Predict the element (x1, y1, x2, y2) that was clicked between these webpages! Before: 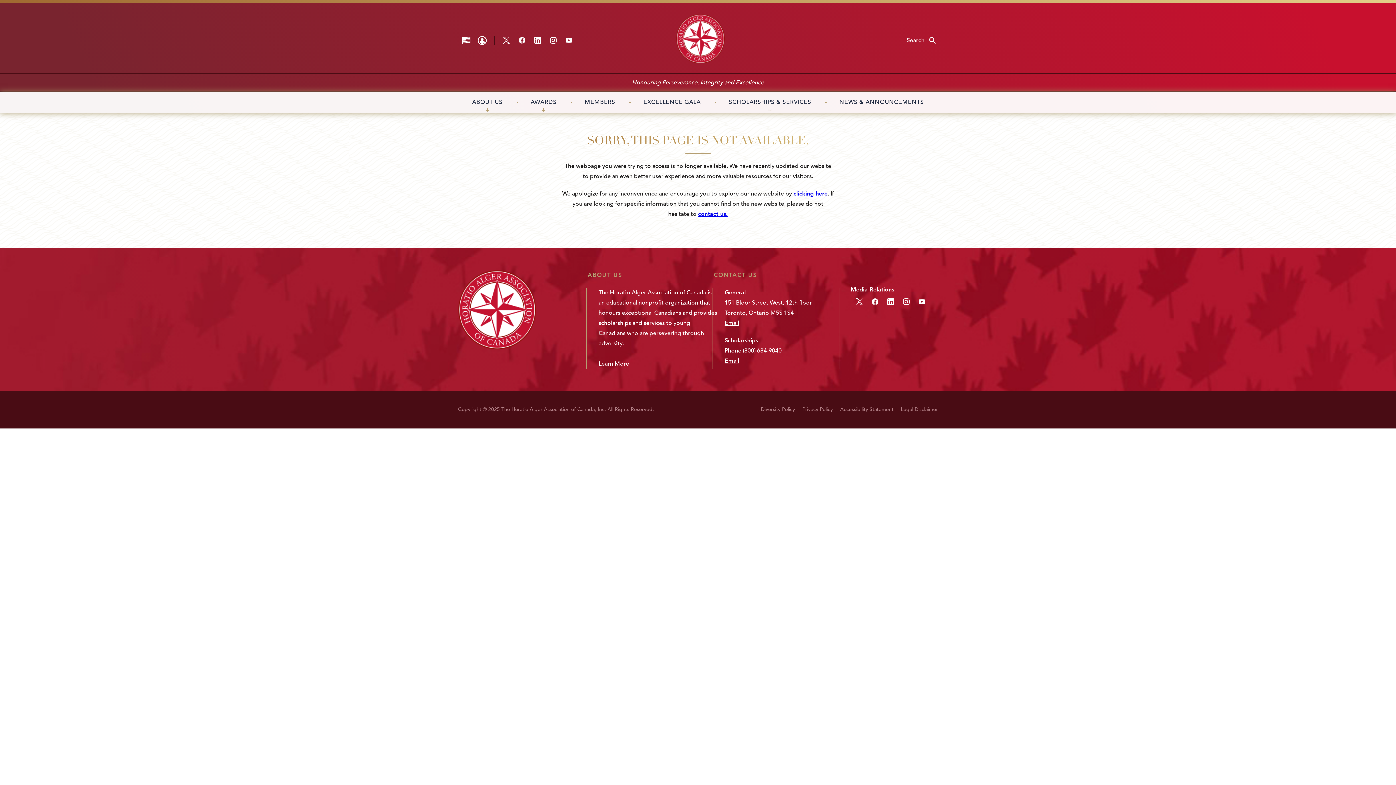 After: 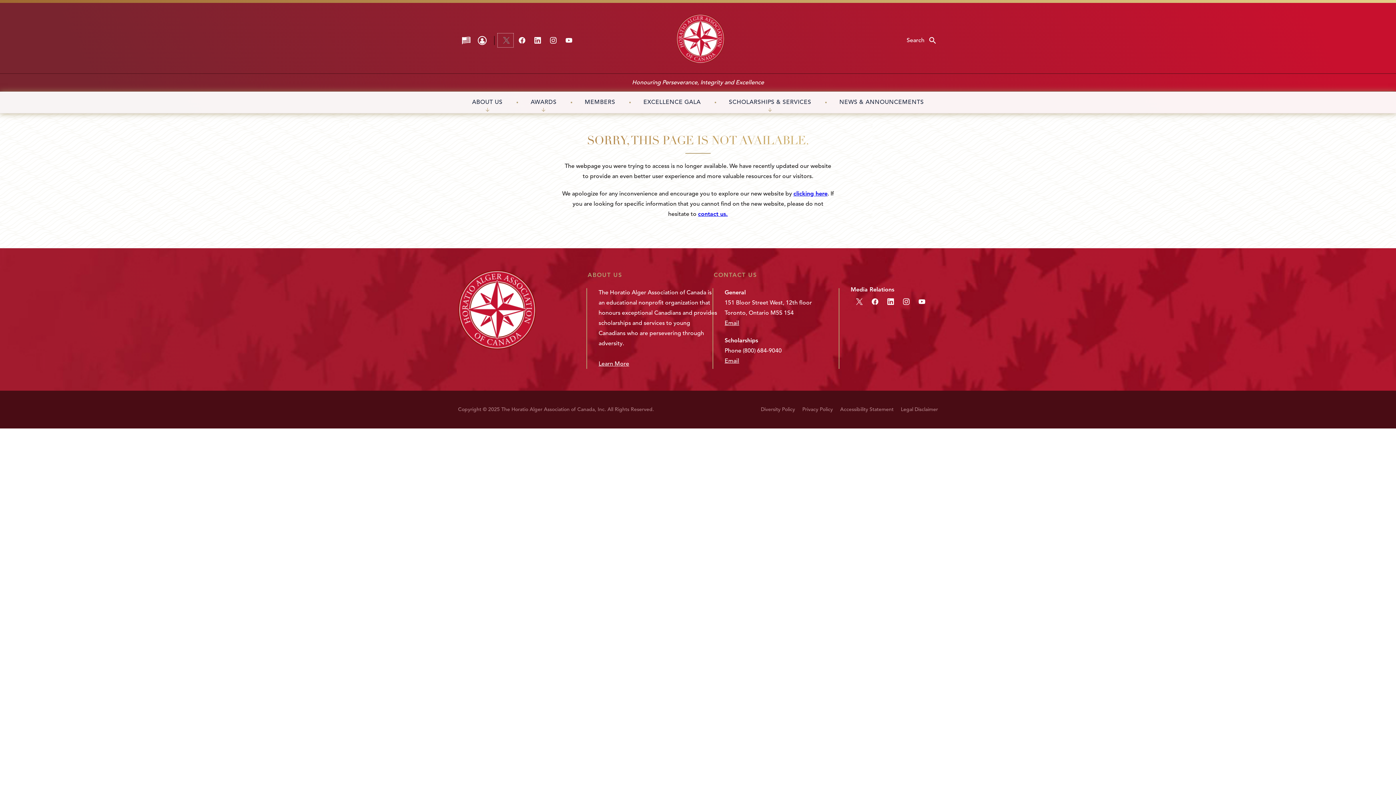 Action: bbox: (497, 33, 513, 47)